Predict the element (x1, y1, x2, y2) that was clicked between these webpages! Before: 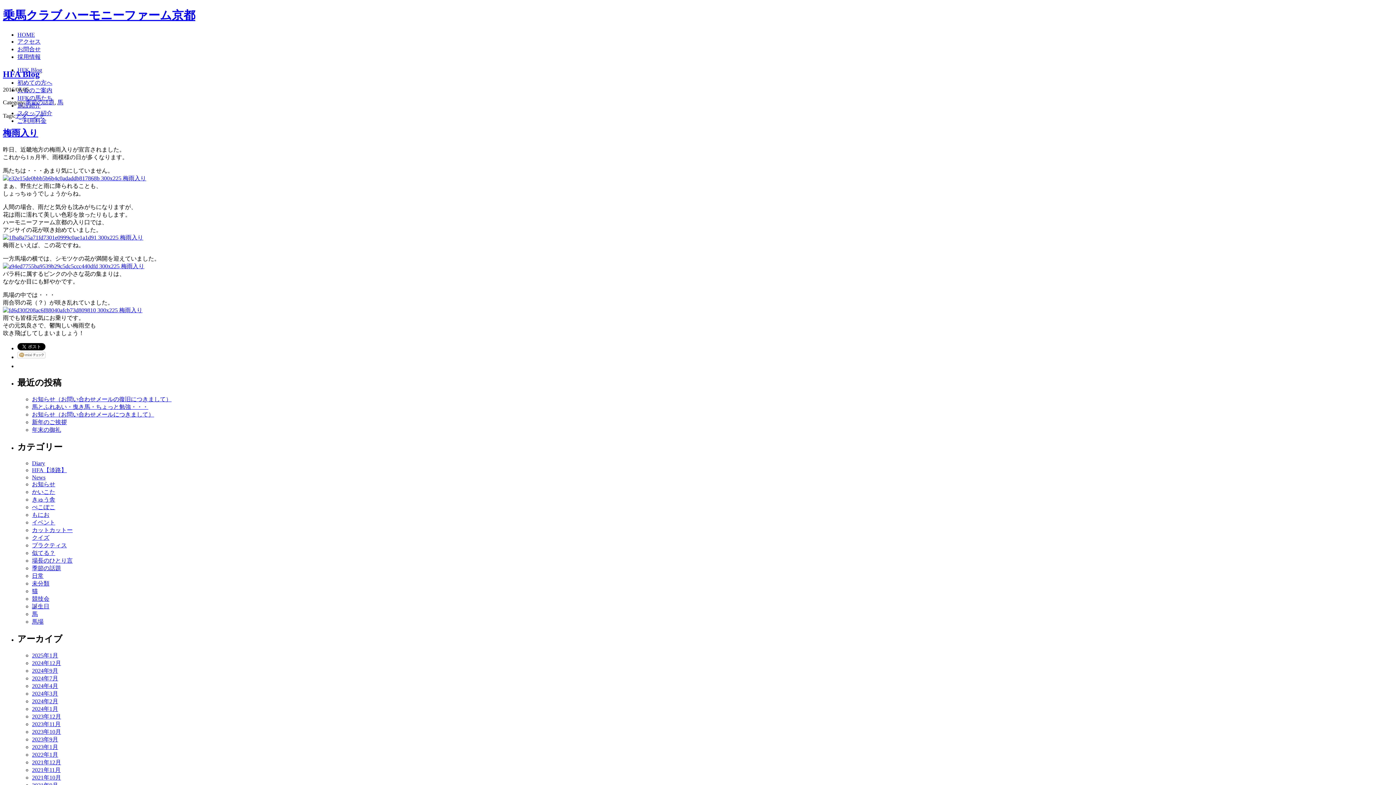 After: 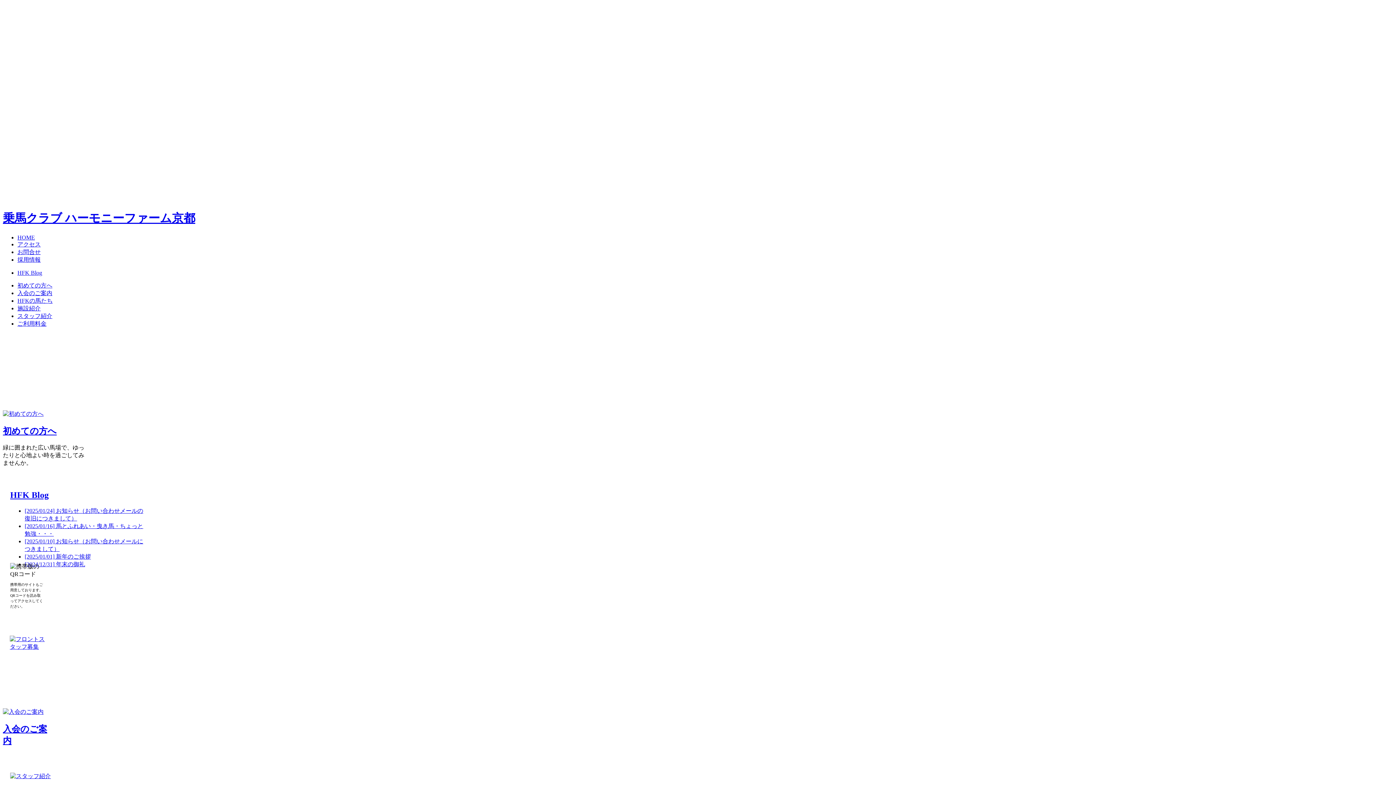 Action: label: HOME bbox: (17, 31, 34, 37)